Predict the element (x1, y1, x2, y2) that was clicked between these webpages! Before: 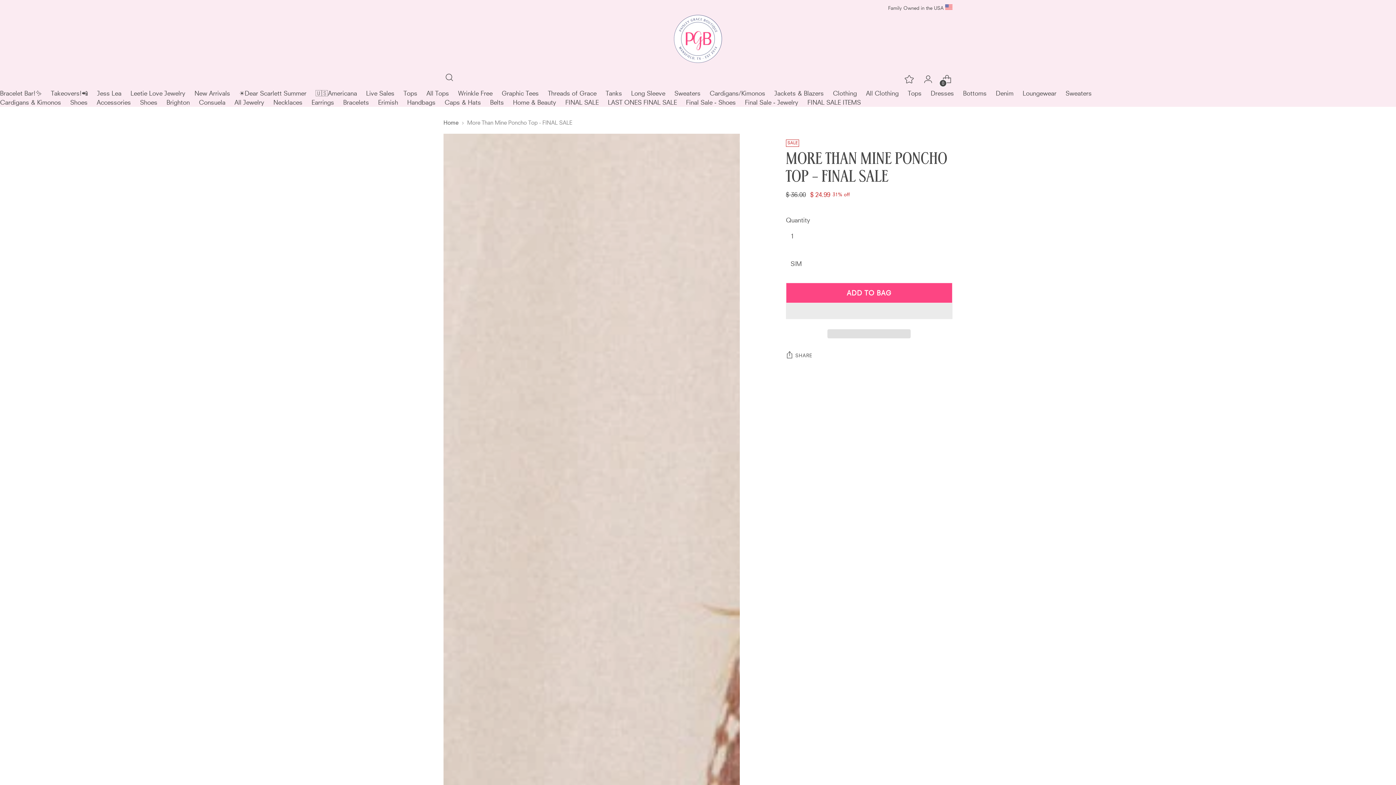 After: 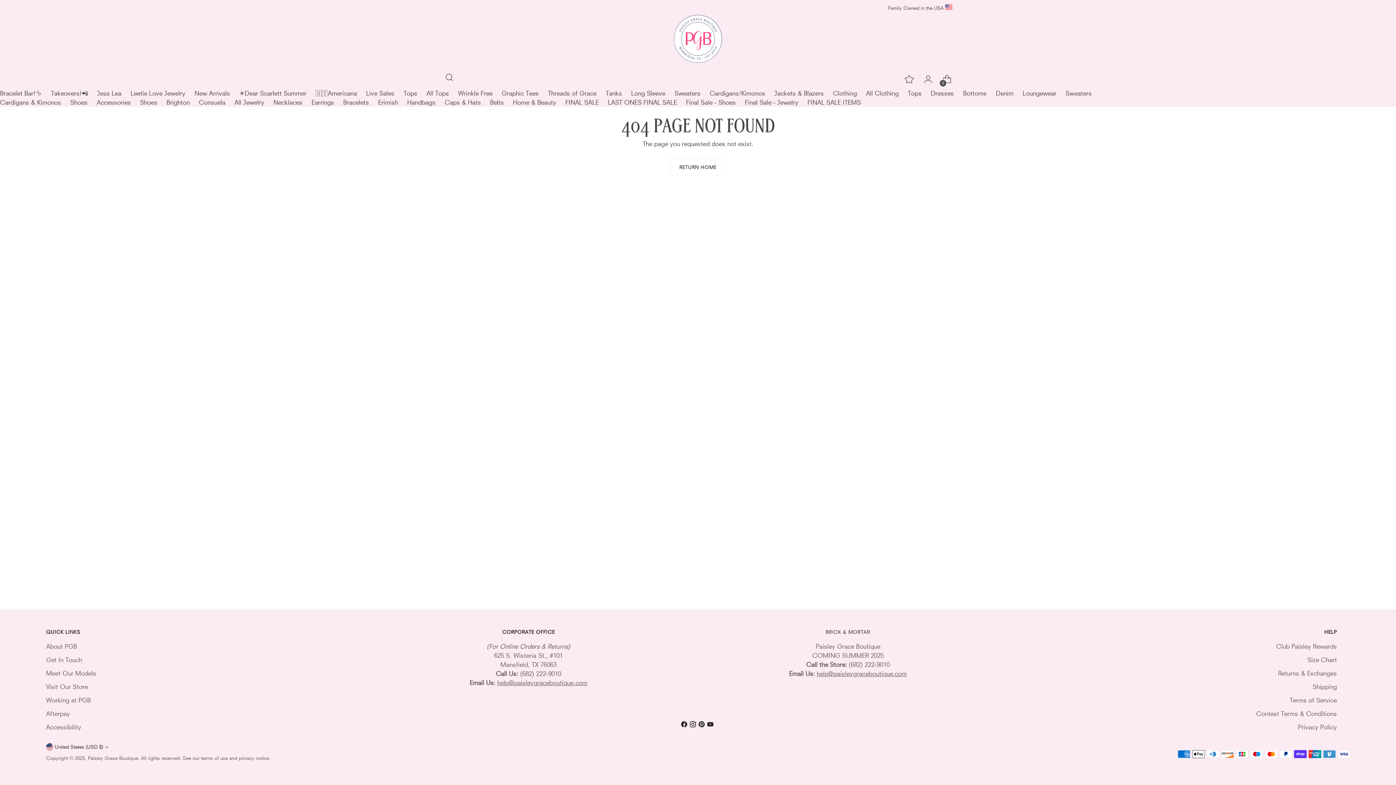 Action: label: Cardigans & Kimonos bbox: (0, 98, 61, 106)